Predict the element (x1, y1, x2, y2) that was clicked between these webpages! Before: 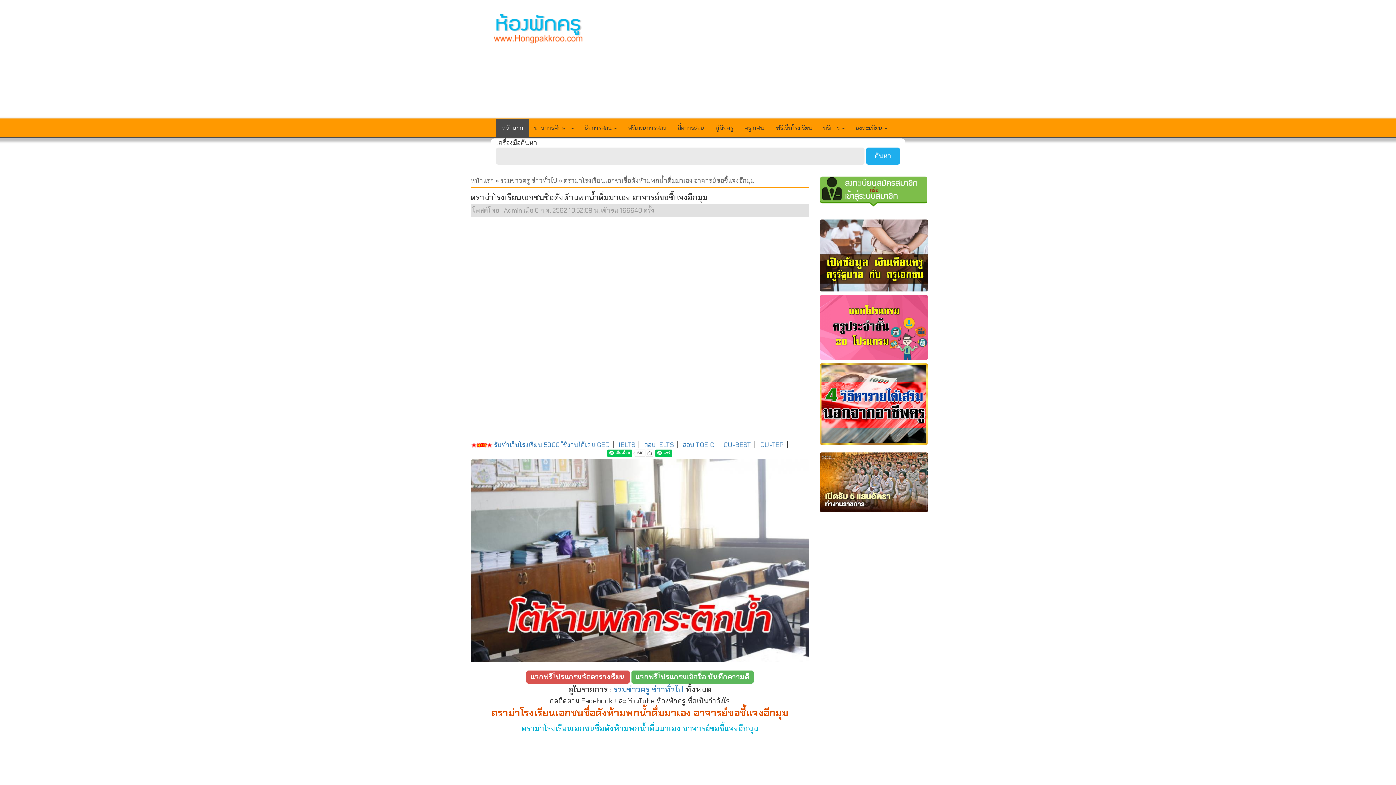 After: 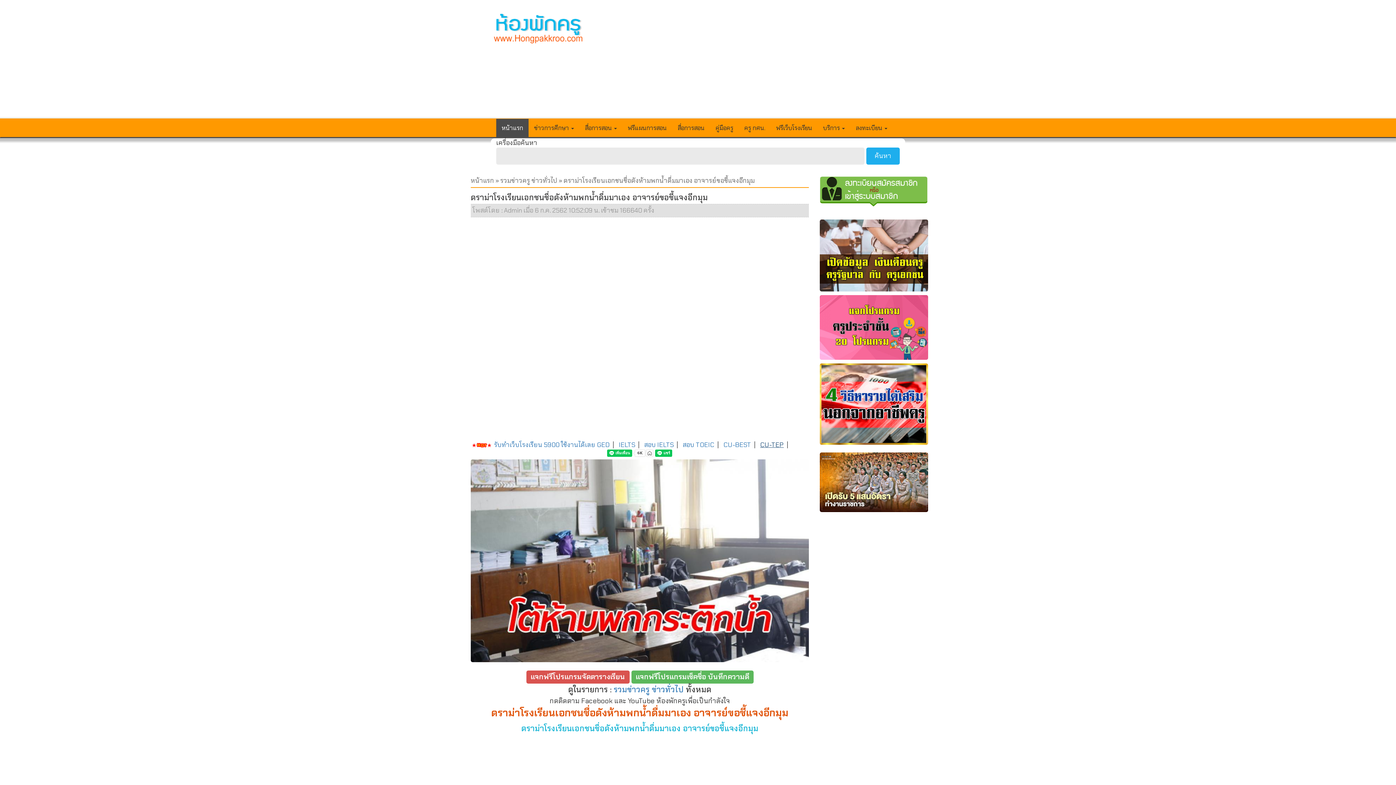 Action: bbox: (760, 440, 784, 449) label: CU-TEP